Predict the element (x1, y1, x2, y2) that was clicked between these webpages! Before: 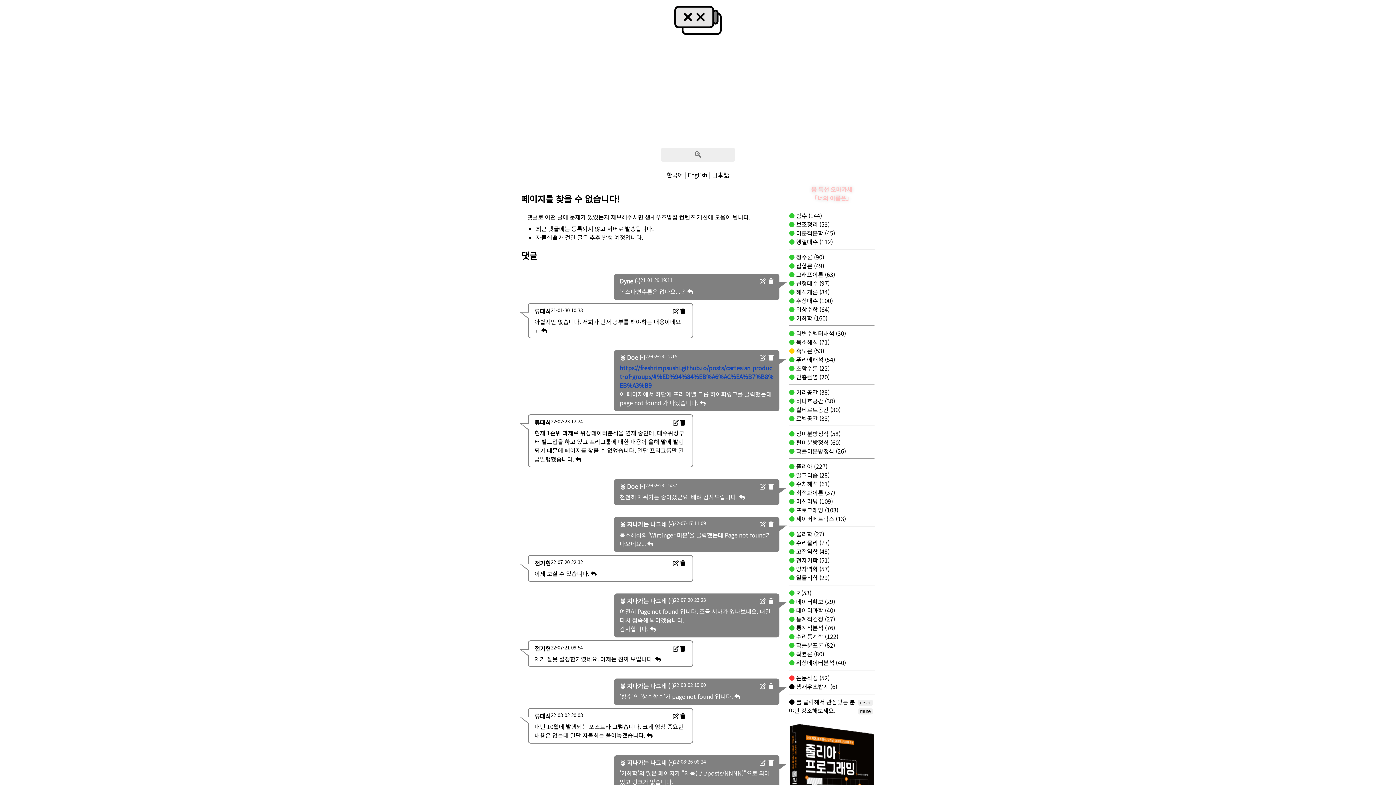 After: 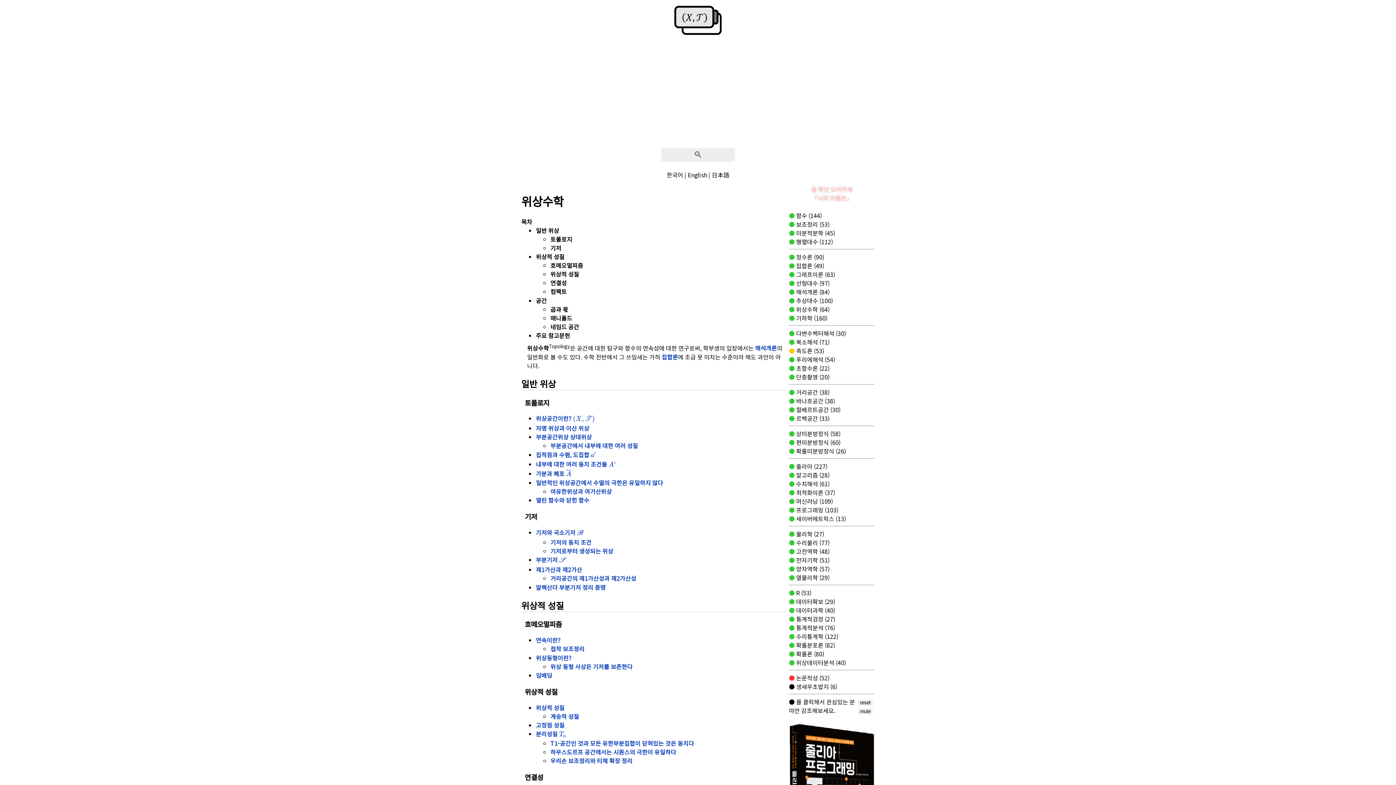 Action: bbox: (794, 305, 829, 313) label:  위상수학 (64)